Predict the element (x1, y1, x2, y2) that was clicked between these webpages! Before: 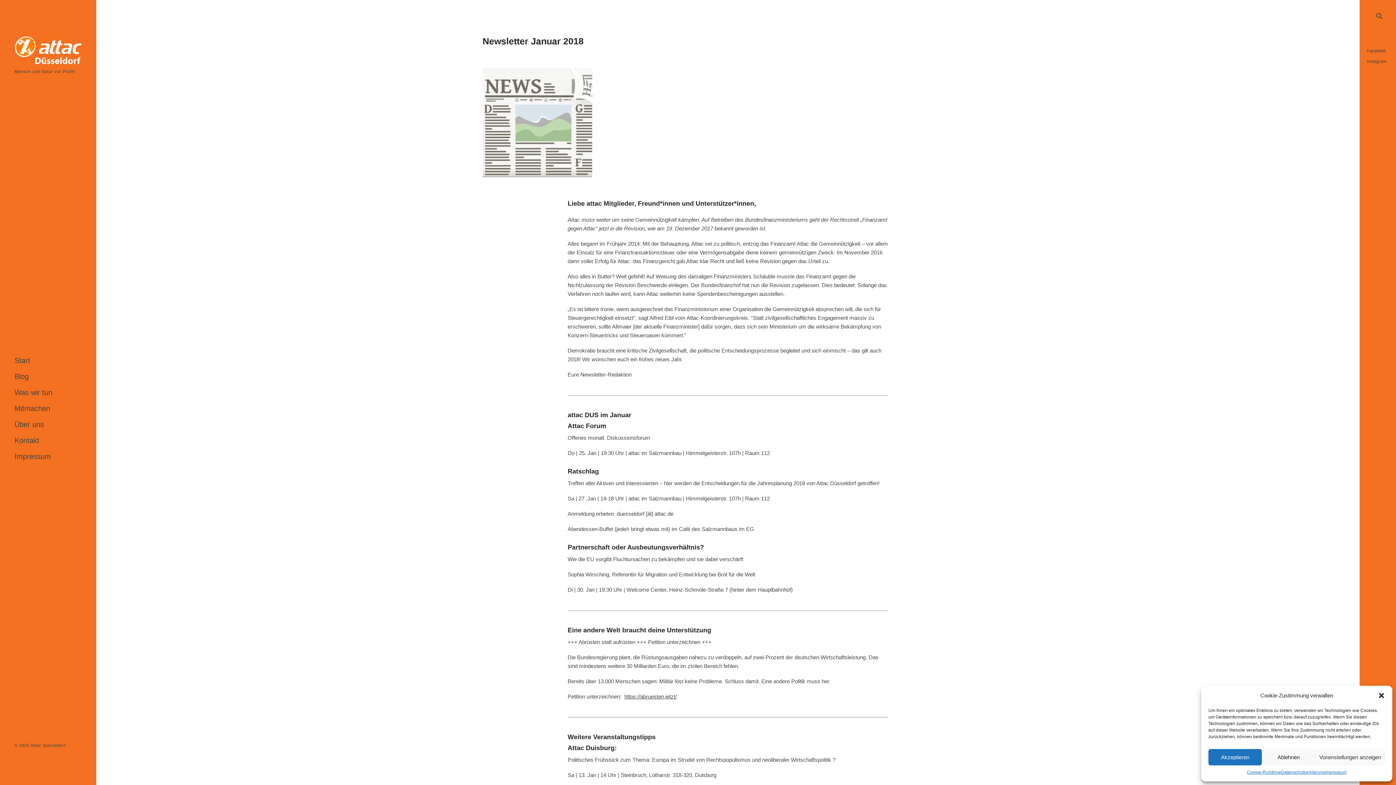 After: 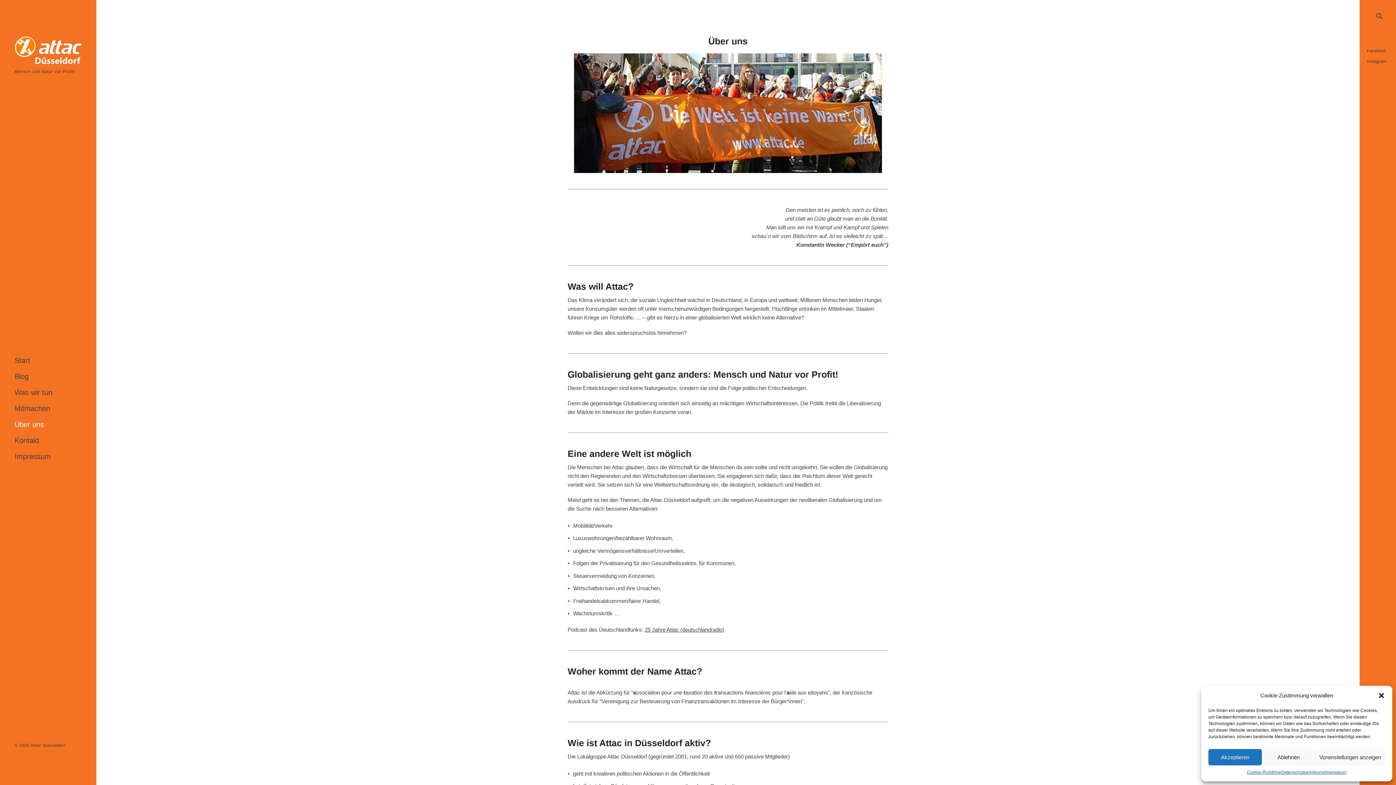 Action: bbox: (14, 420, 44, 428) label: Über uns